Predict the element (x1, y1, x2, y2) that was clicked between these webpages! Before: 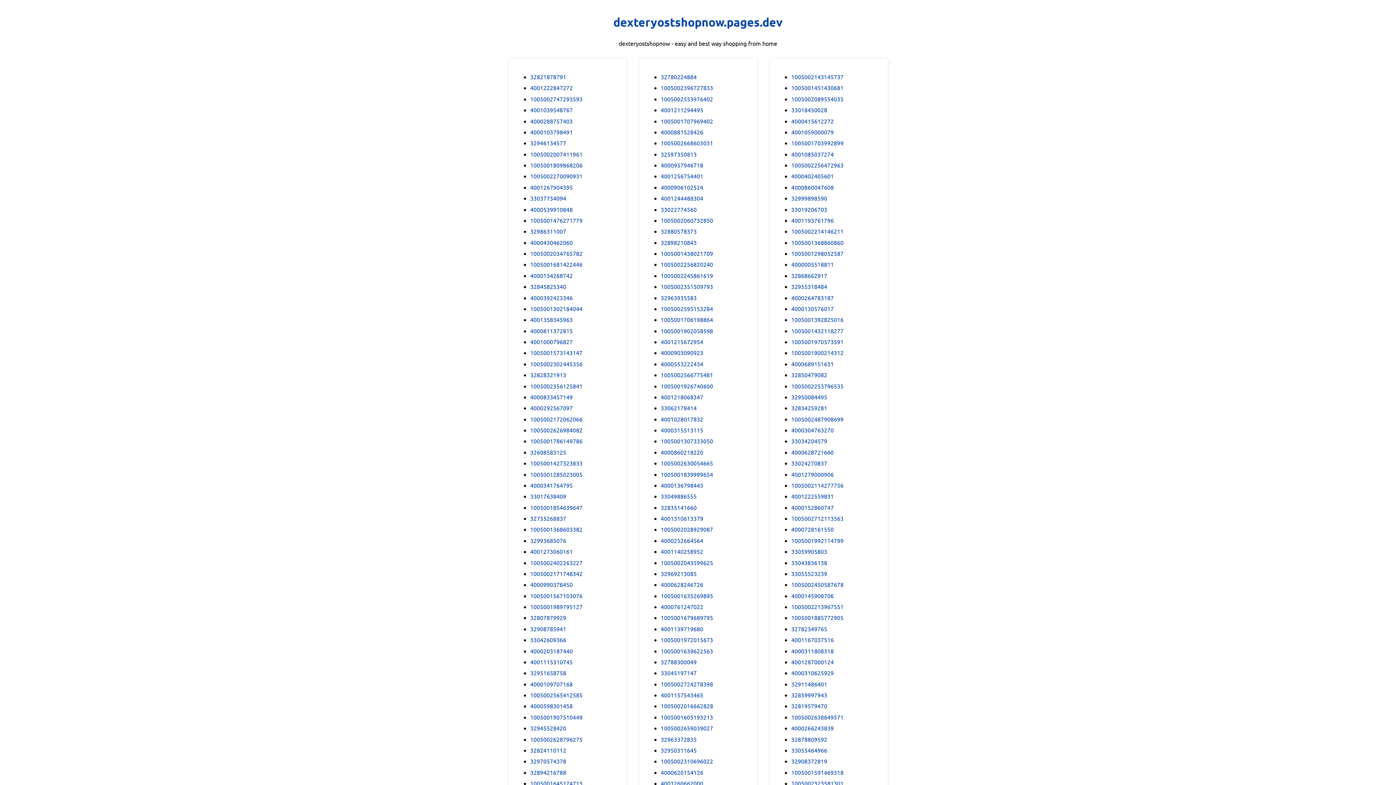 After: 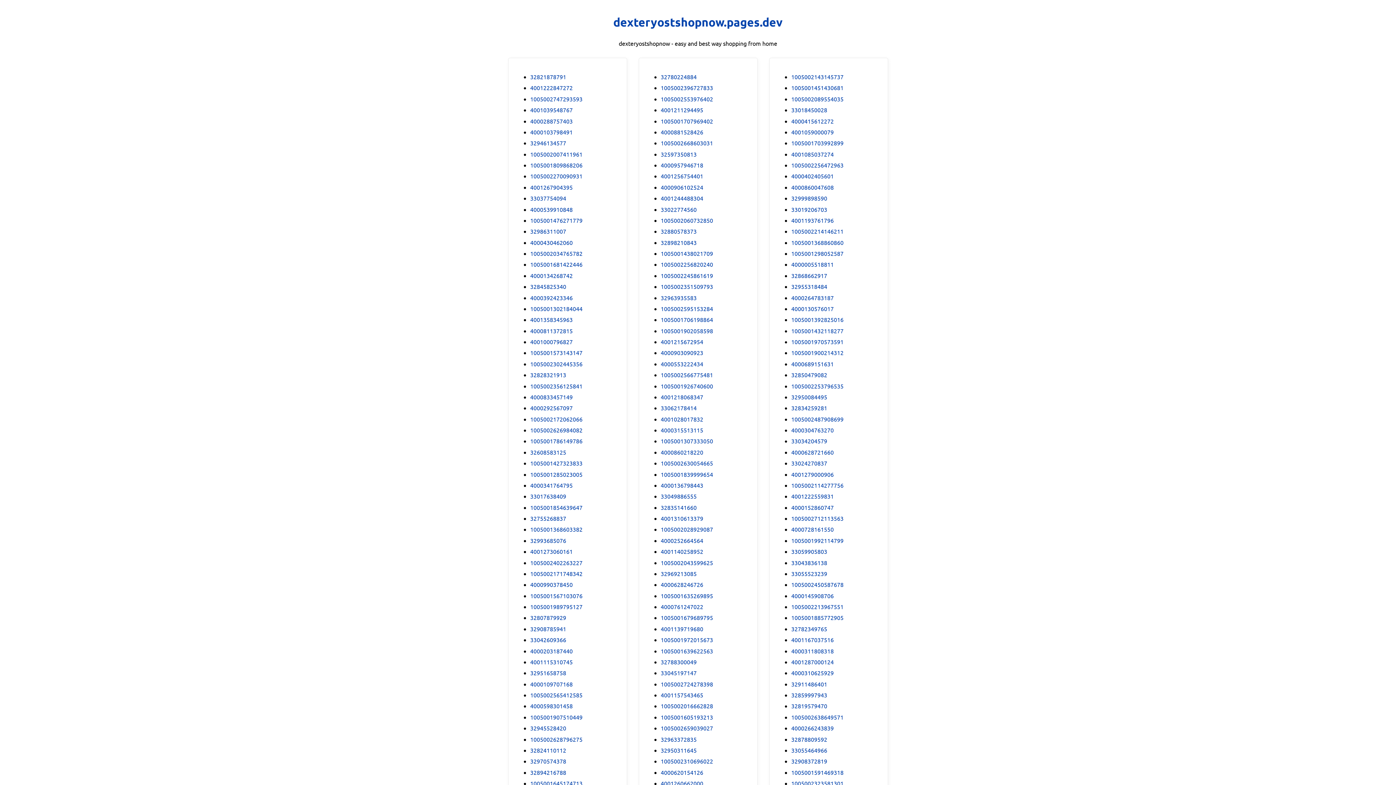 Action: label: 4000860047608 bbox: (791, 182, 834, 191)